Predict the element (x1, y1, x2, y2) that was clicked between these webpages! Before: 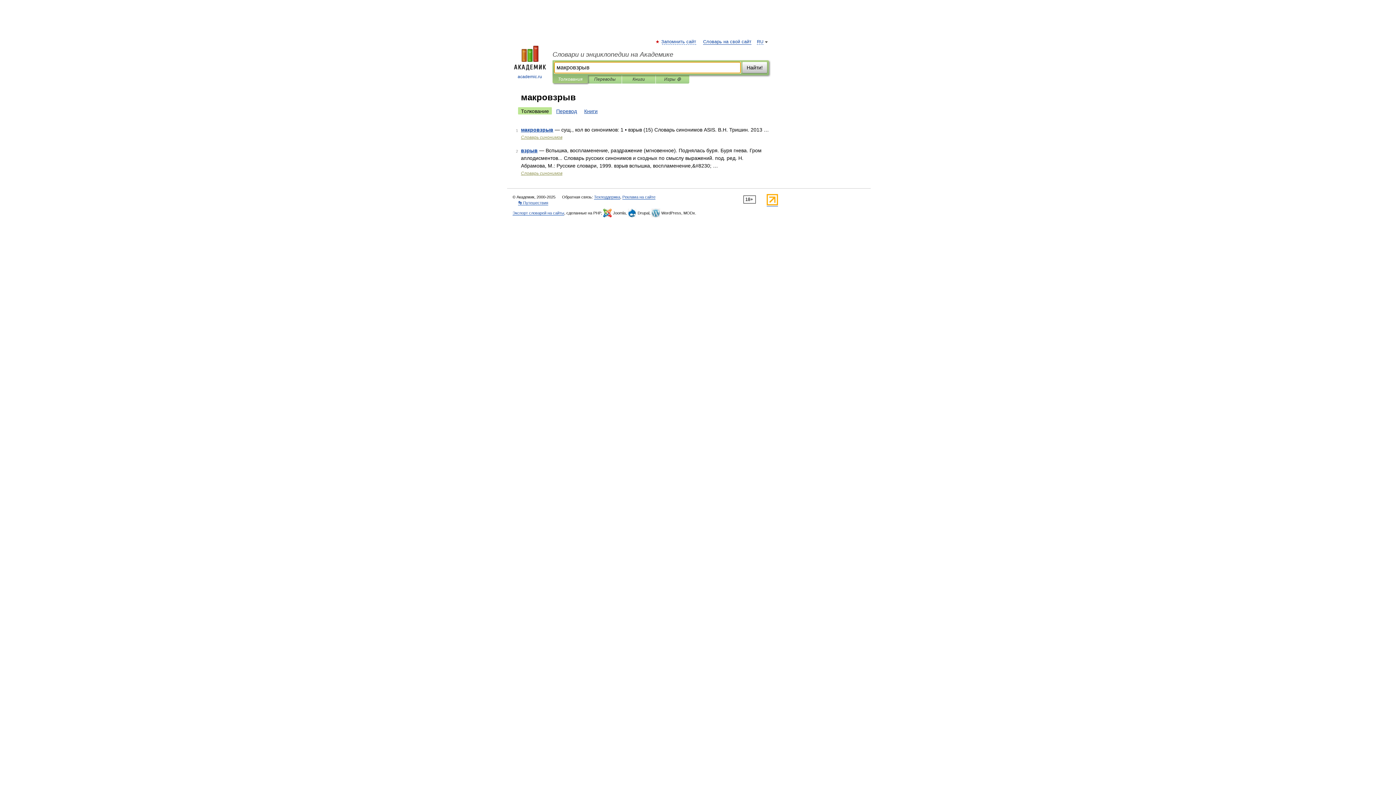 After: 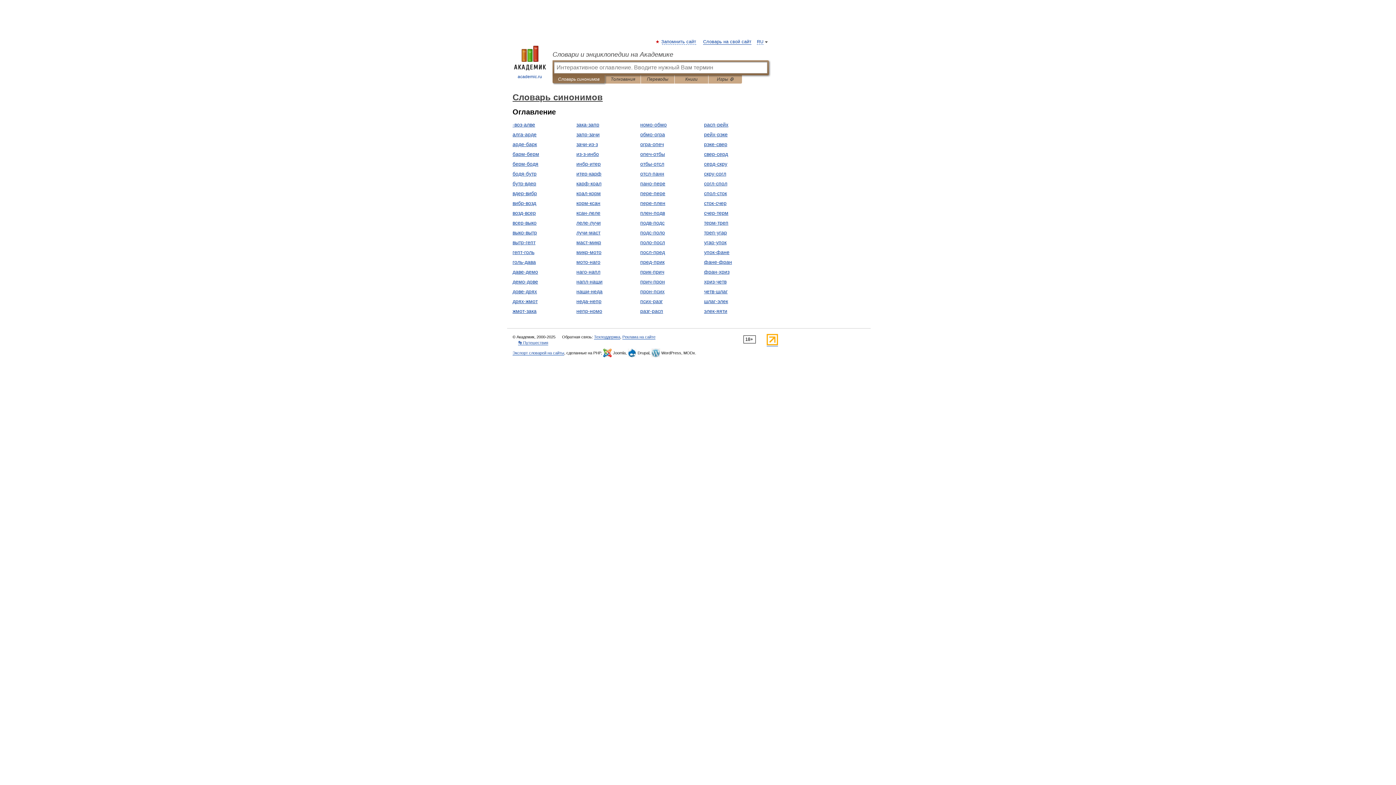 Action: label: Словарь синонимов bbox: (521, 170, 562, 176)